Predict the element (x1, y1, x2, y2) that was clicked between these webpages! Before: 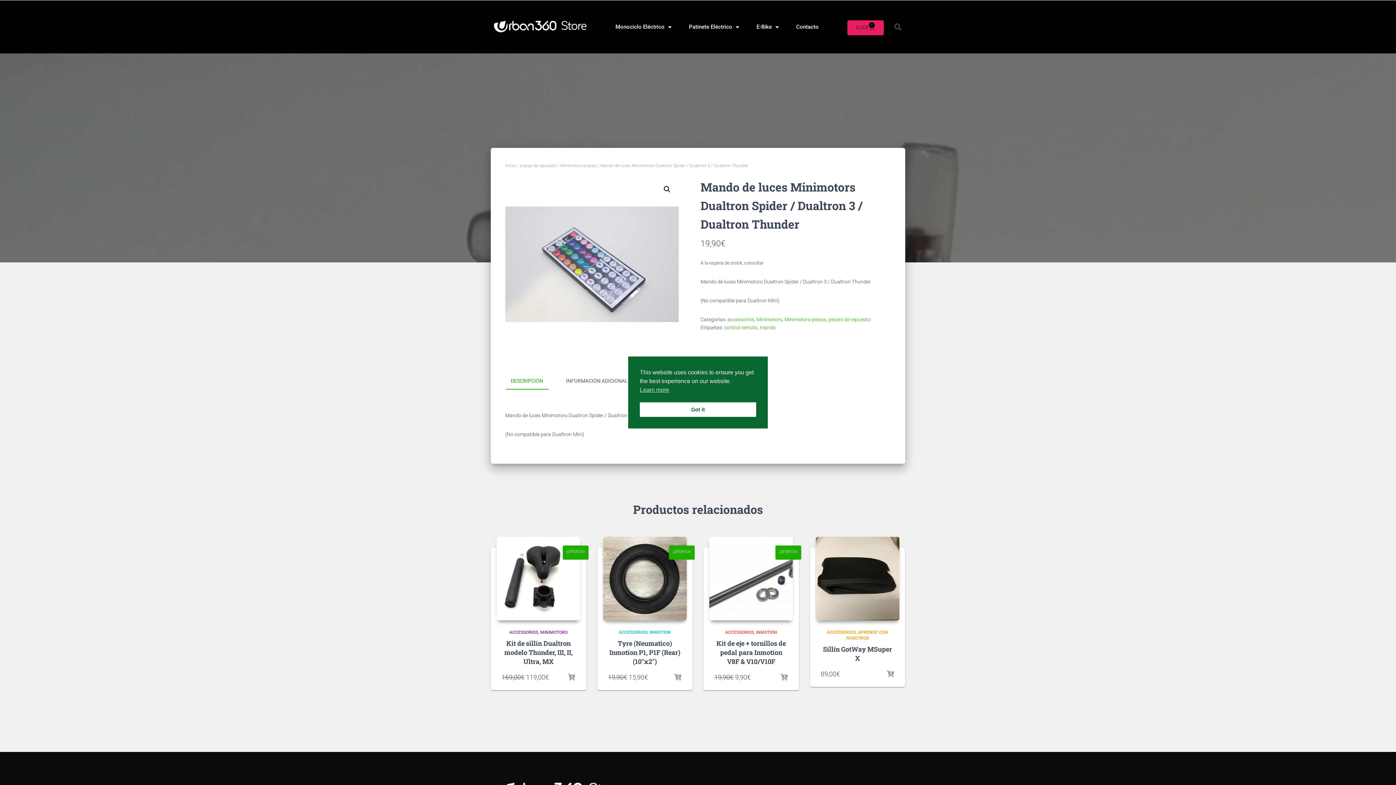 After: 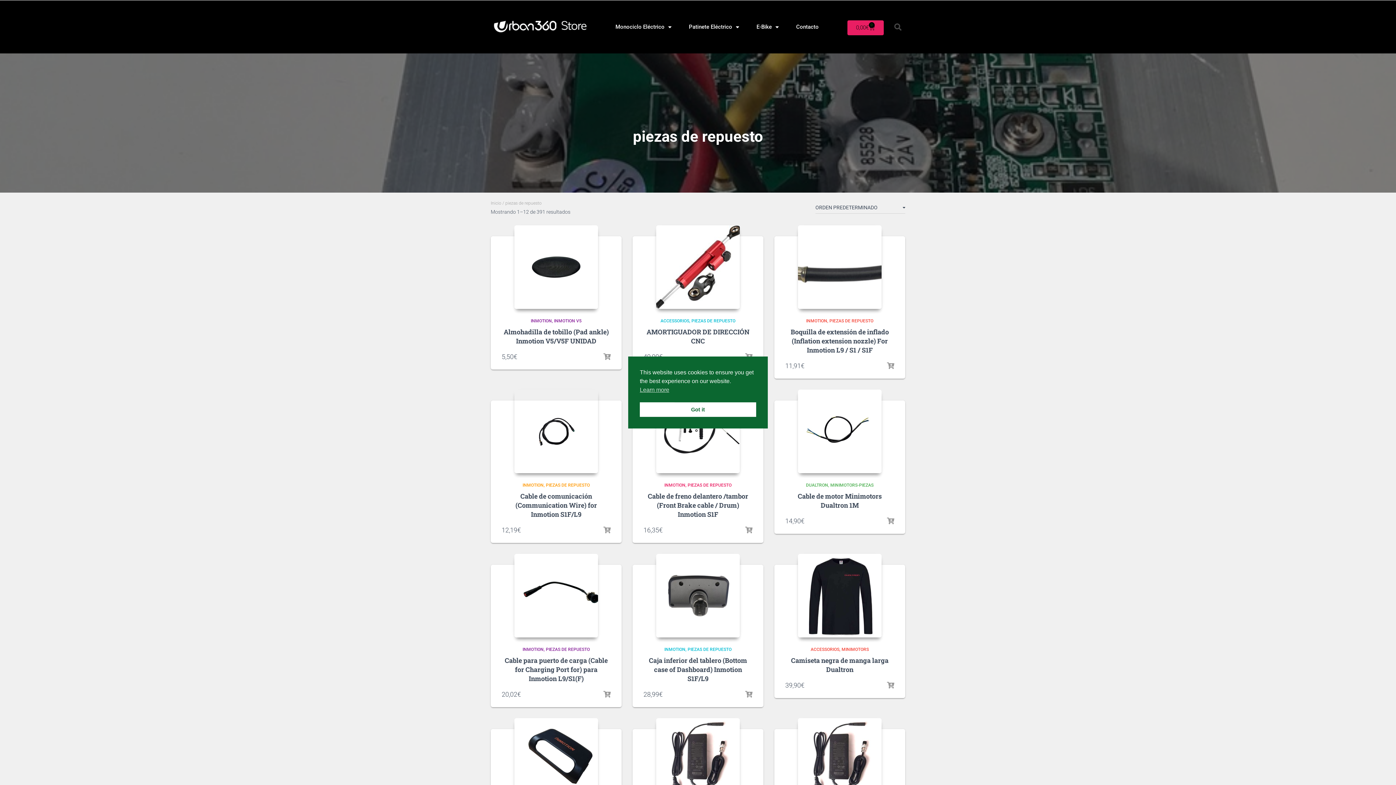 Action: label: piezas de repuesto bbox: (520, 163, 556, 168)